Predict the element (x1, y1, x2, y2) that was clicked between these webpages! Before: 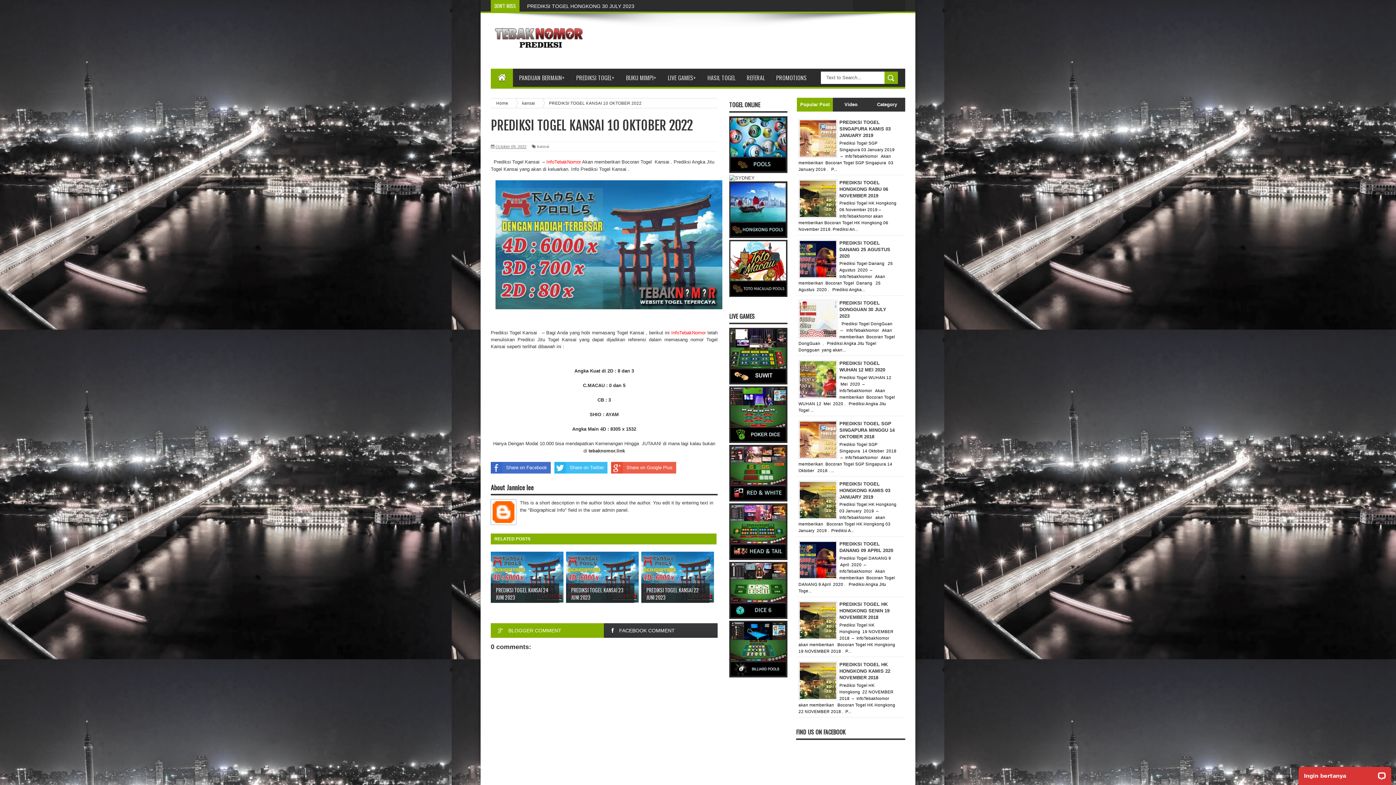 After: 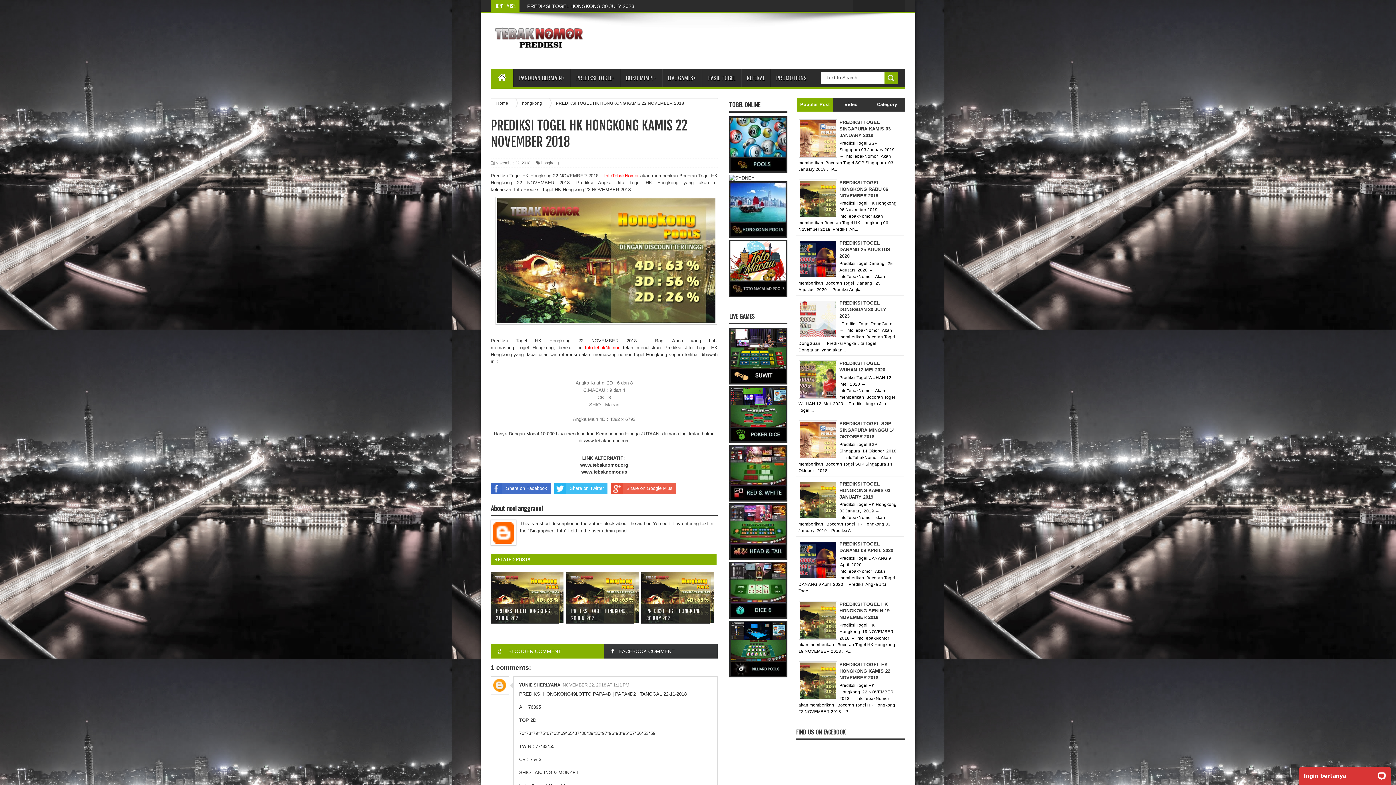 Action: bbox: (839, 662, 890, 680) label: PREDIKSI TOGEL HK HONGKONG KAMIS 22 NOVEMBER 2018